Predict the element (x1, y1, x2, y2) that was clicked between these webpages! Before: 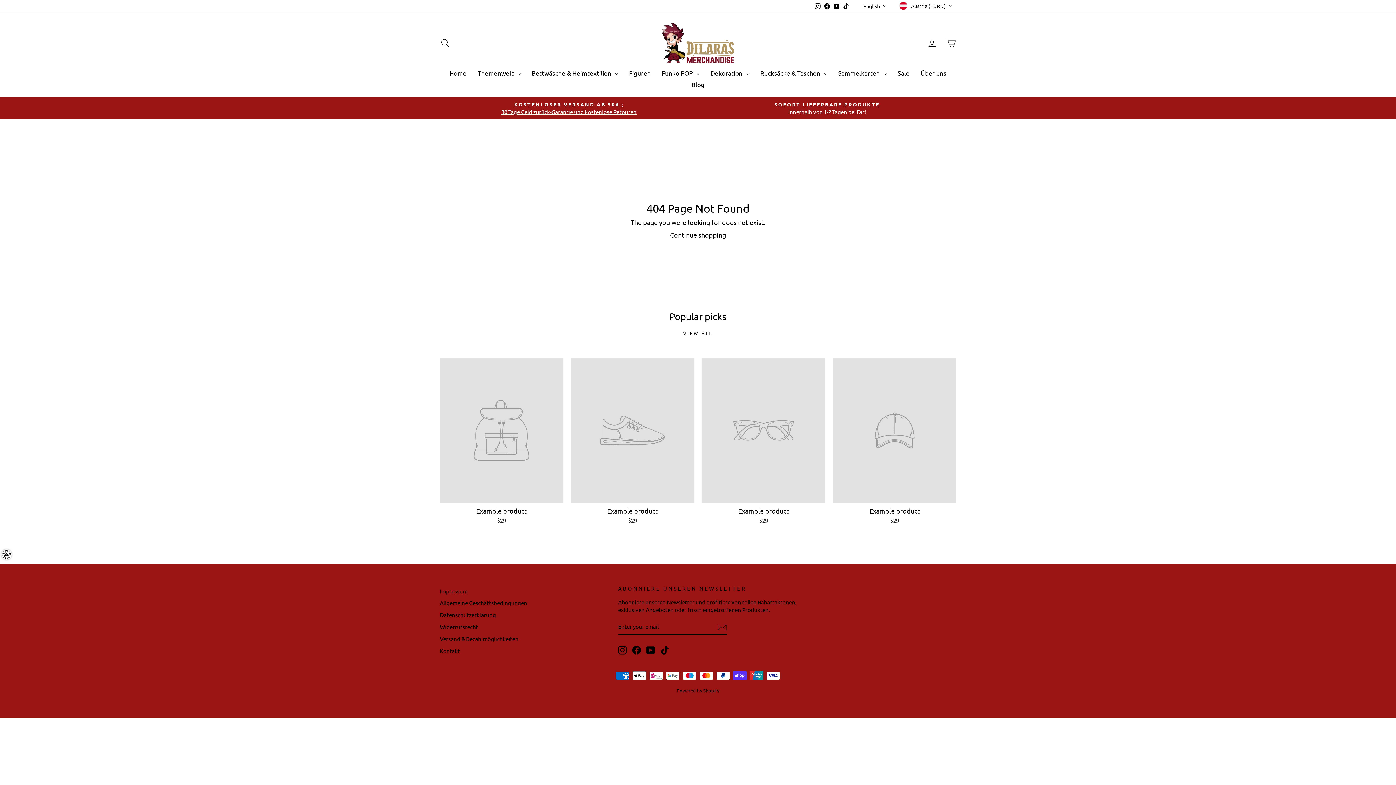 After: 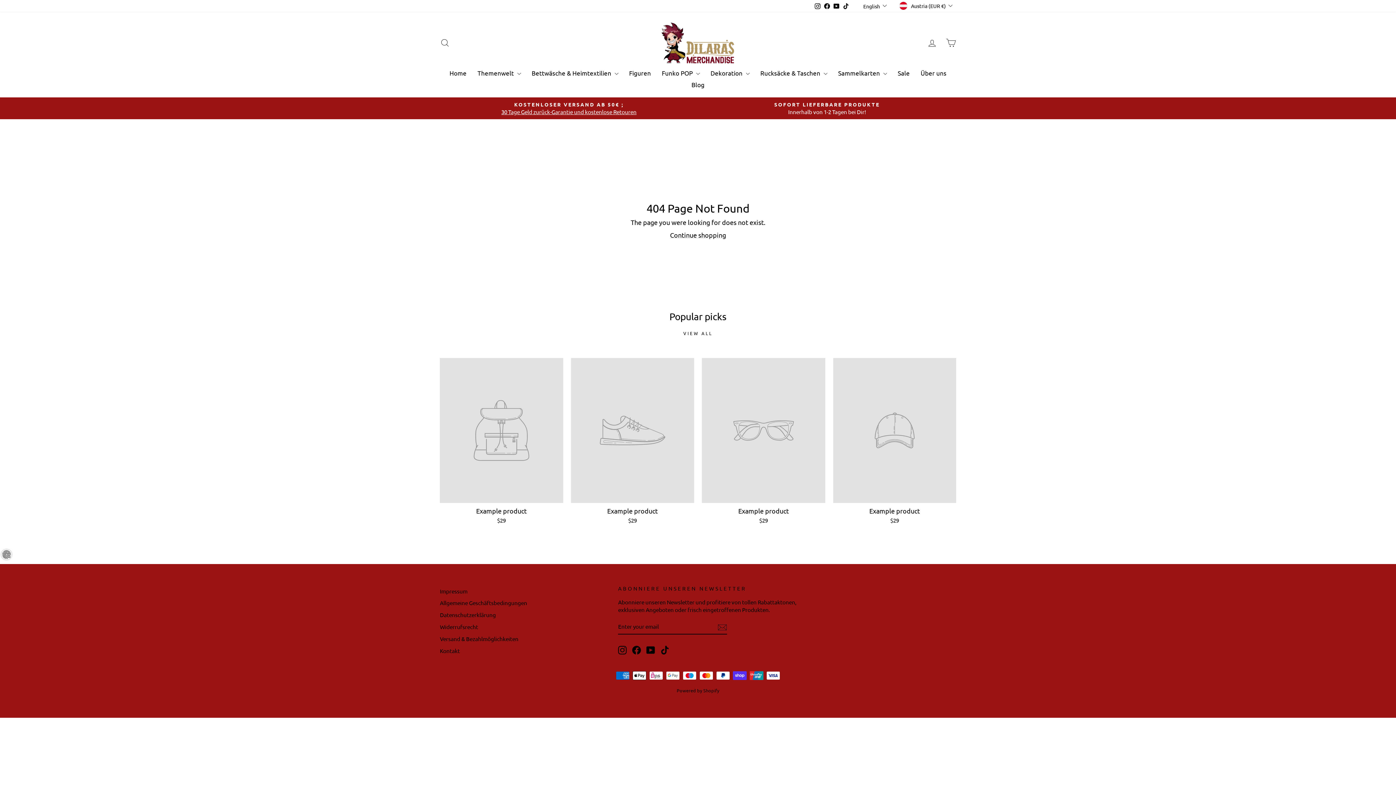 Action: label: Example product
$29 bbox: (702, 358, 825, 526)